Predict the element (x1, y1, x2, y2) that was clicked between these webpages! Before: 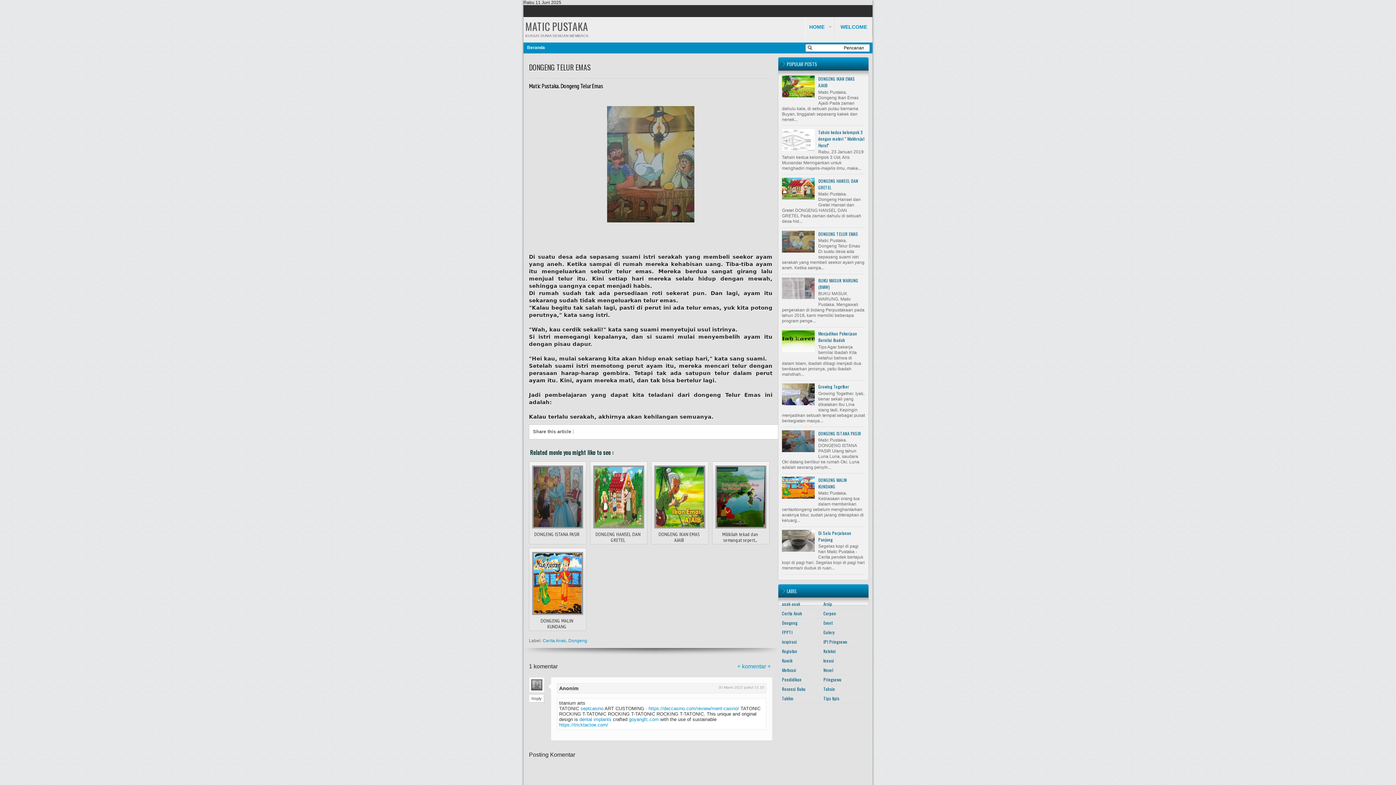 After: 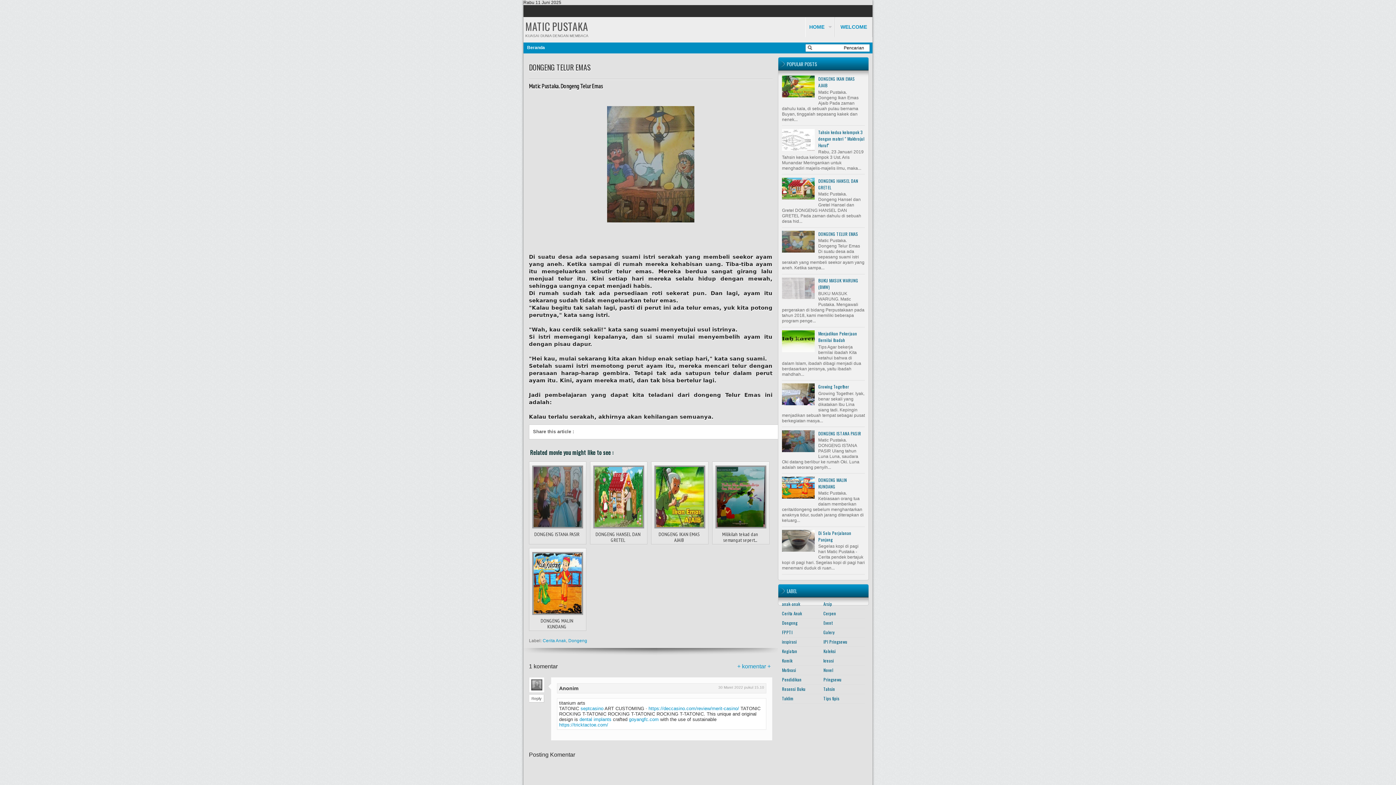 Action: bbox: (782, 294, 816, 300)